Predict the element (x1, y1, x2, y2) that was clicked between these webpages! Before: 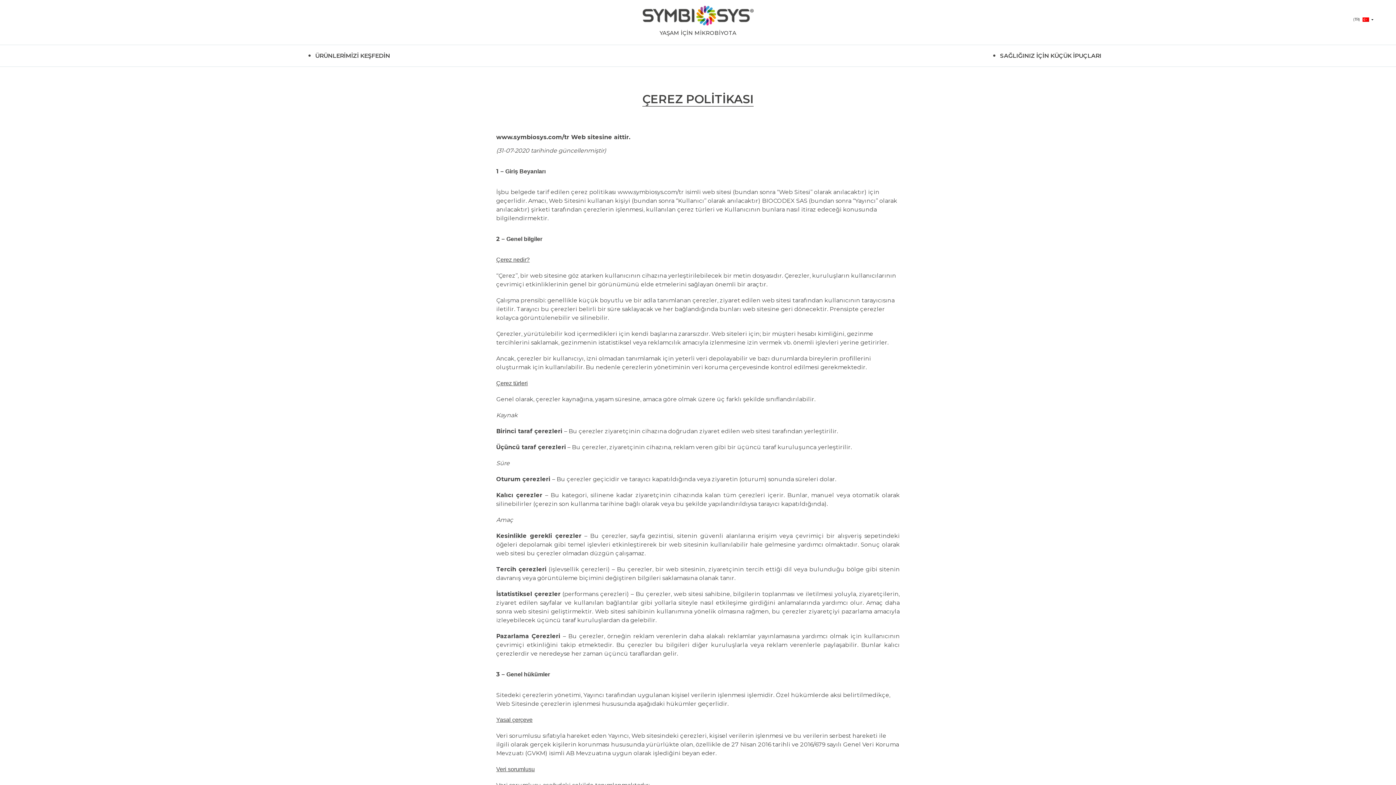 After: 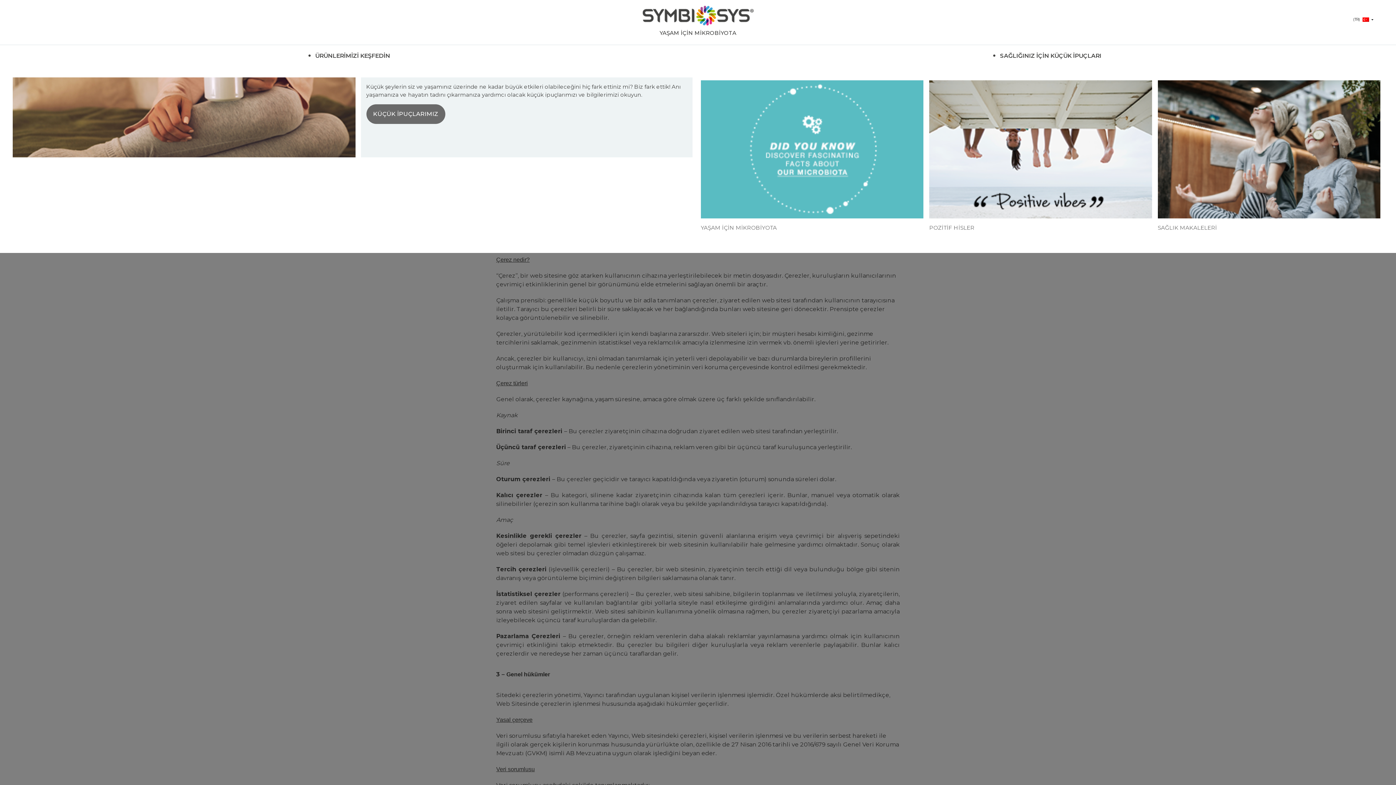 Action: bbox: (987, 46, 1107, 63) label: SAĞLIĞINIZ İÇİN KÜÇÜK İPUÇLARI